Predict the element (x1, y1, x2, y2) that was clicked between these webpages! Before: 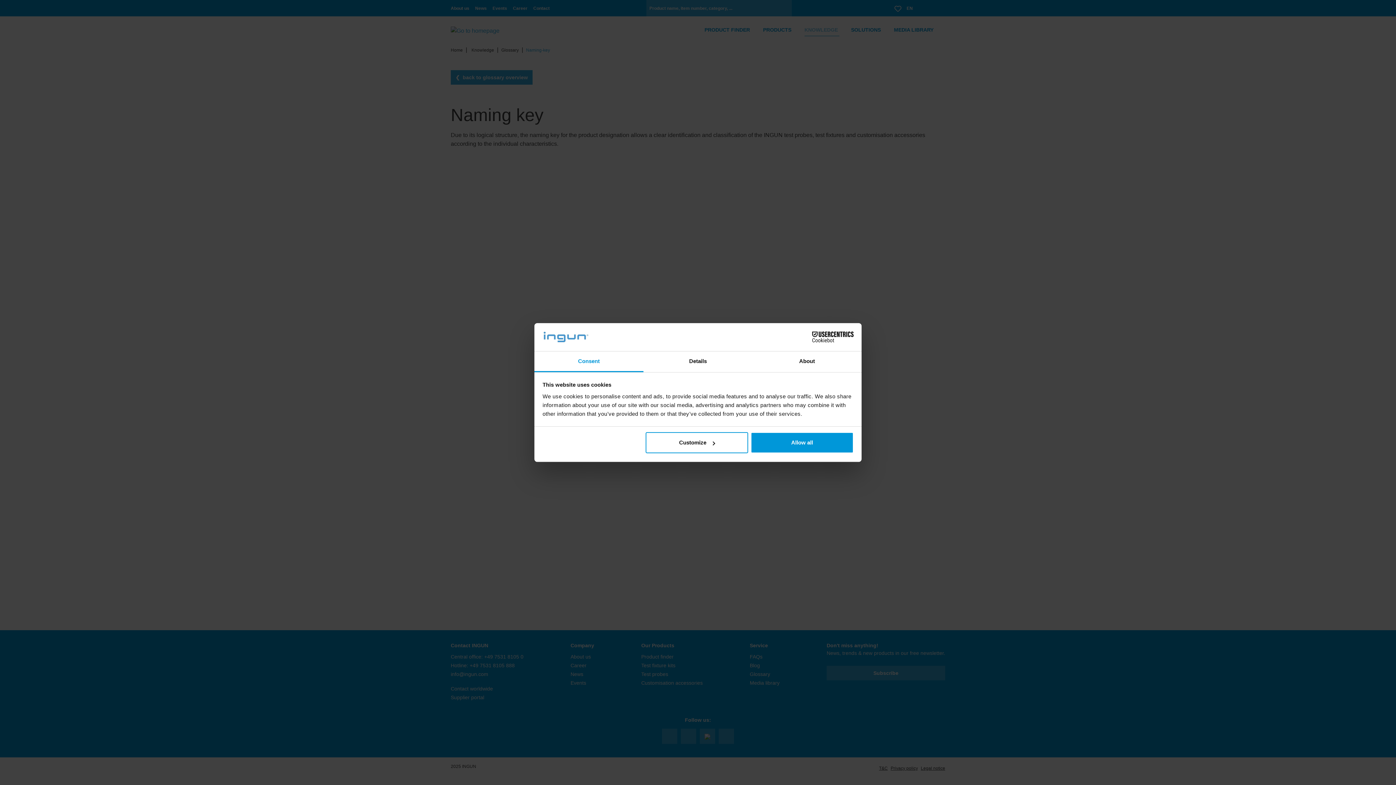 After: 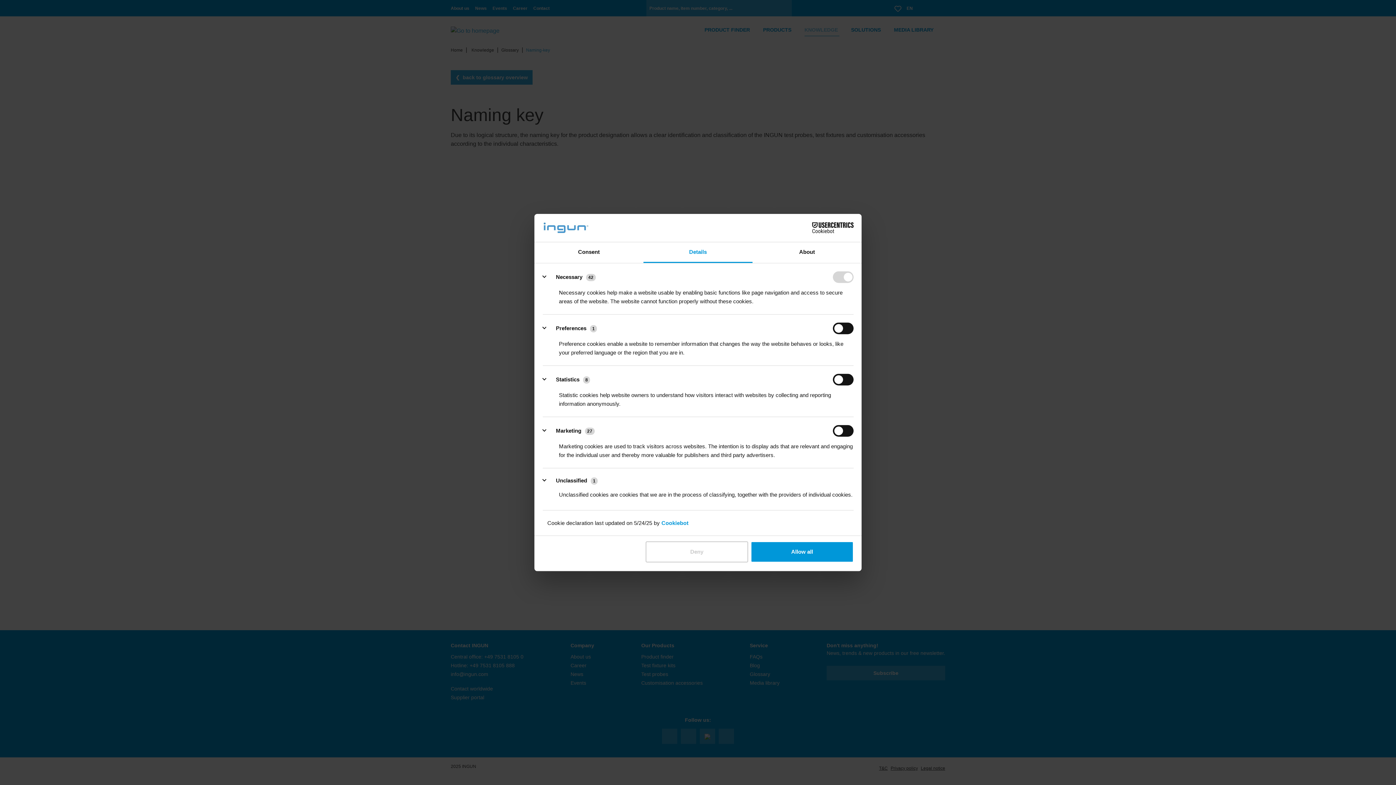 Action: label: Customize bbox: (645, 432, 748, 453)